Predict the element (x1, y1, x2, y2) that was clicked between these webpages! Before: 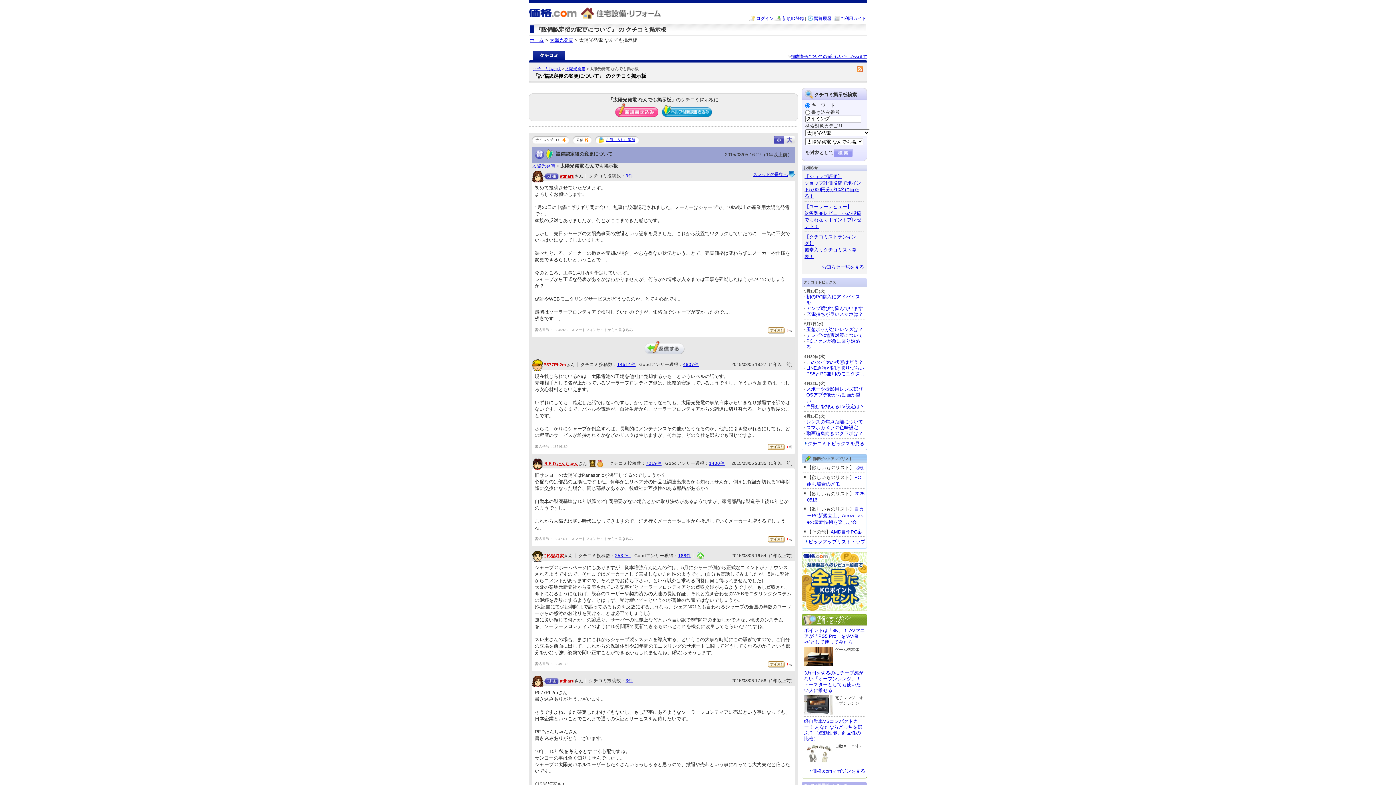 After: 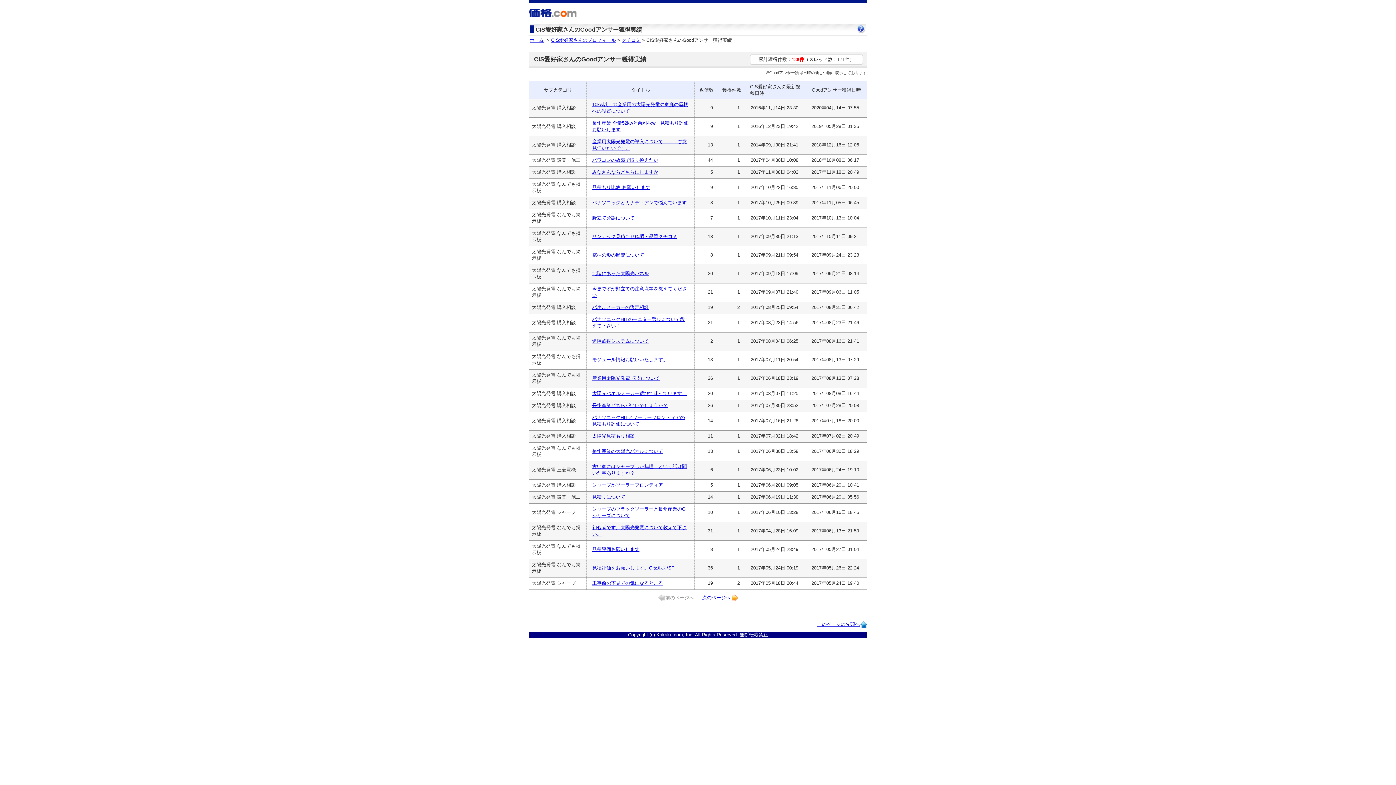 Action: label: 188件 bbox: (678, 553, 691, 558)